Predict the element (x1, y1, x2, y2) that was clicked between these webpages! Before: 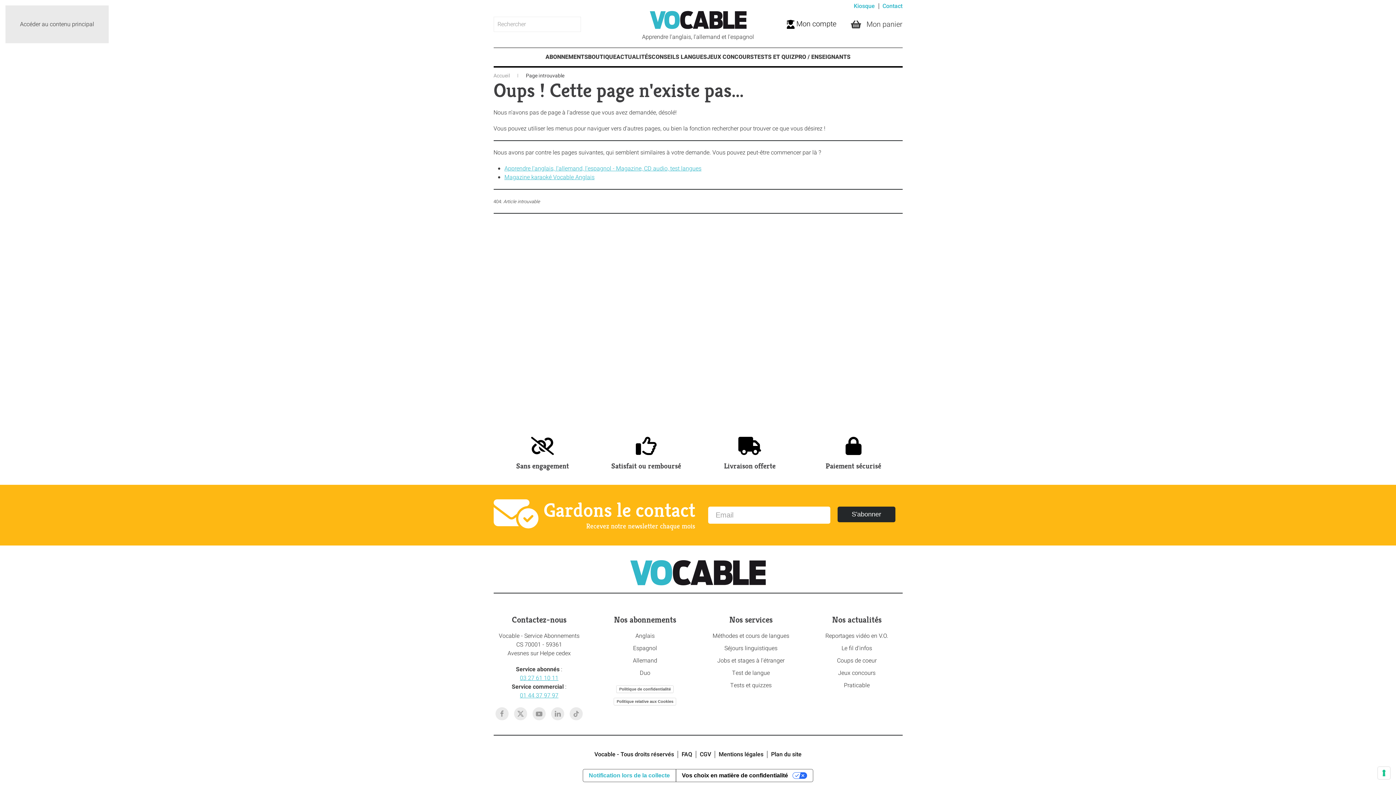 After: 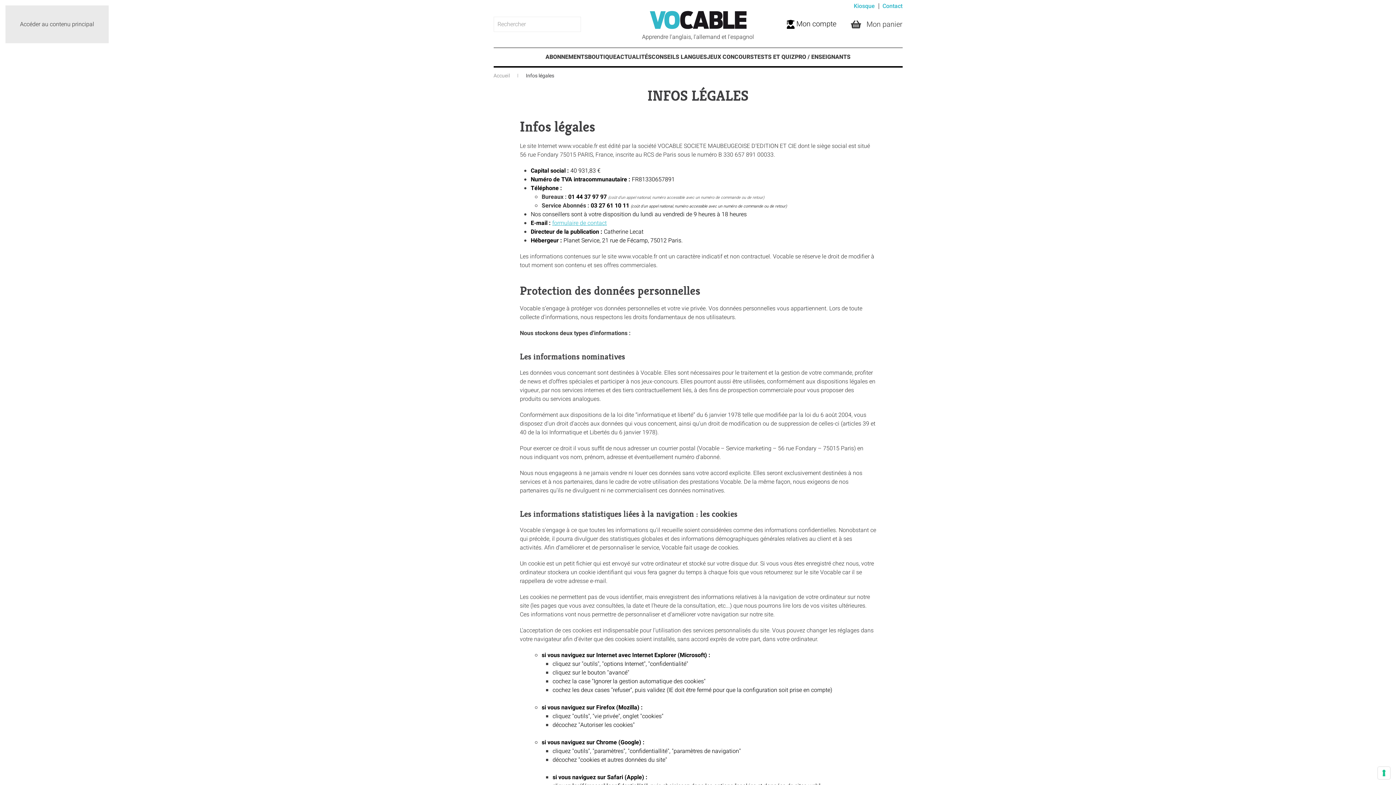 Action: bbox: (718, 750, 763, 759) label: Mentions légales